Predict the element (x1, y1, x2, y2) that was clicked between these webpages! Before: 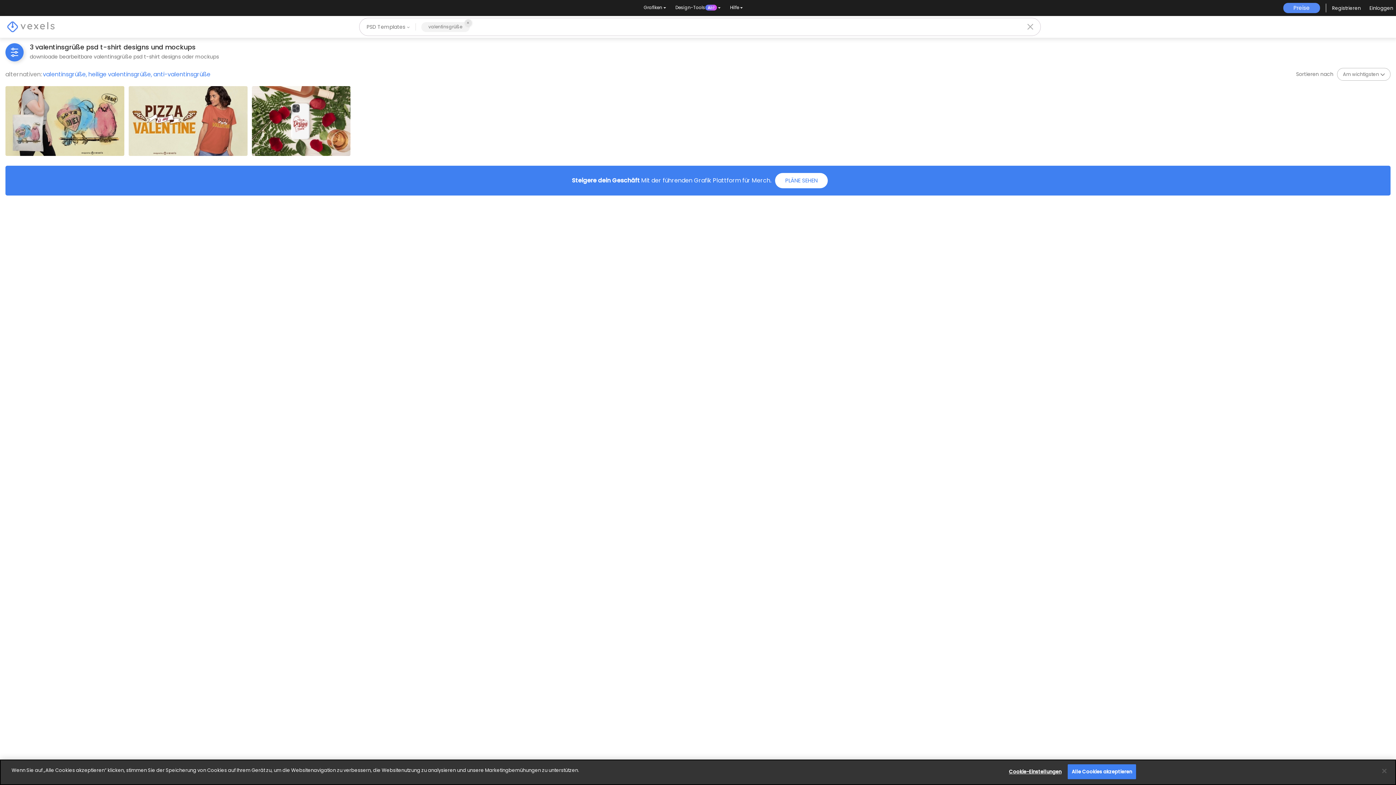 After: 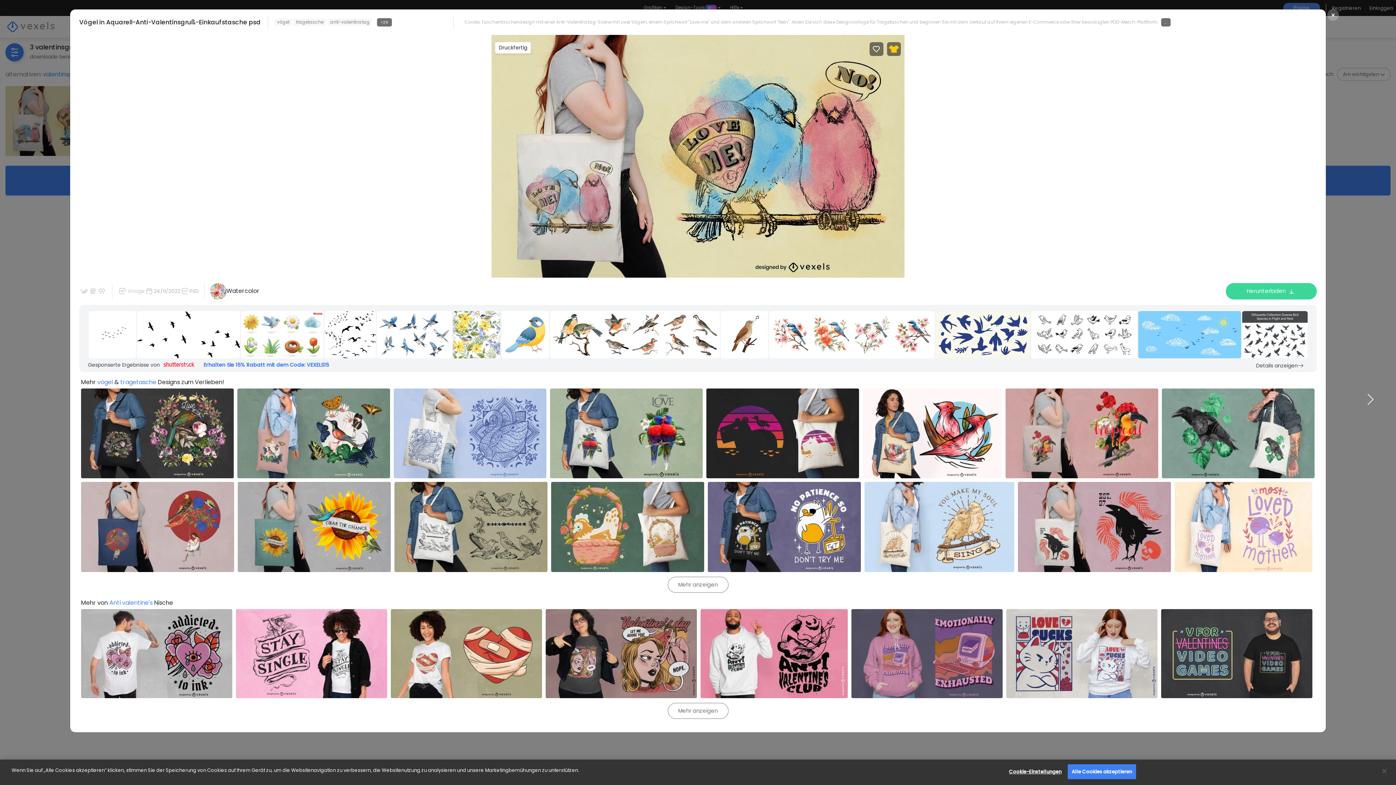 Action: label: Druckfertig
Merch
Vögel in Aquarell-Anti-Valentinsgruß-Einkaufstasche psd
Speichern bbox: (5, 86, 124, 156)